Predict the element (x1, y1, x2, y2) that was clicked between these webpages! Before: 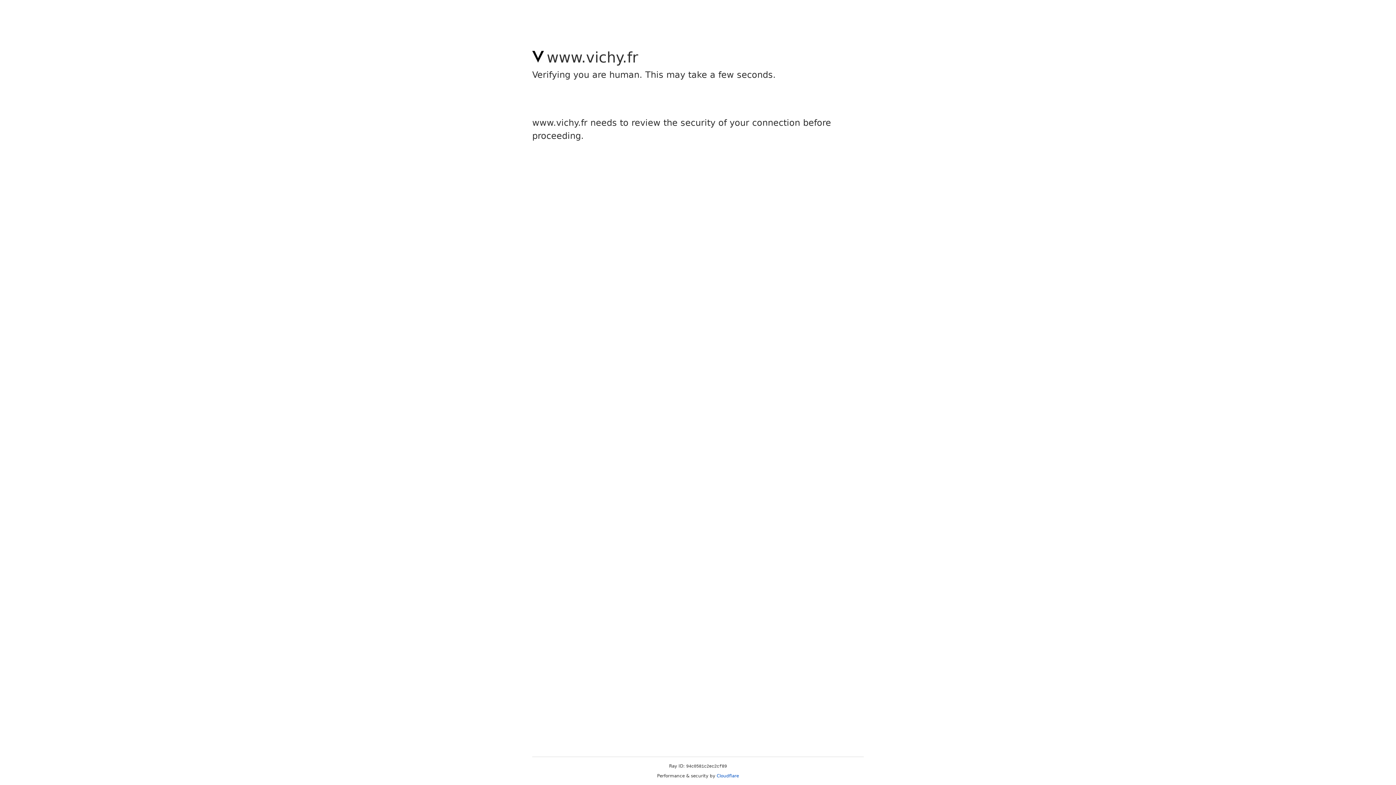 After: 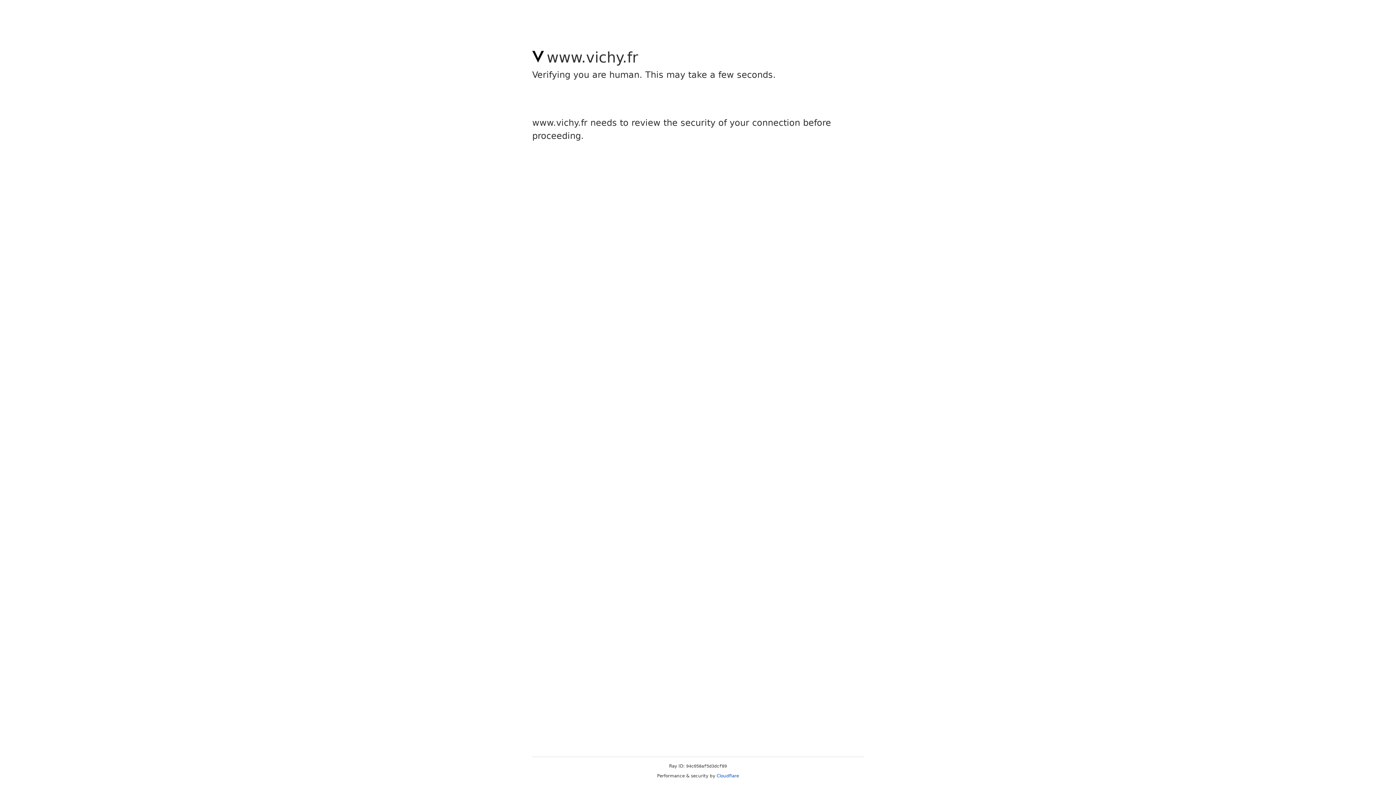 Action: bbox: (716, 773, 739, 778) label: Cloudflare